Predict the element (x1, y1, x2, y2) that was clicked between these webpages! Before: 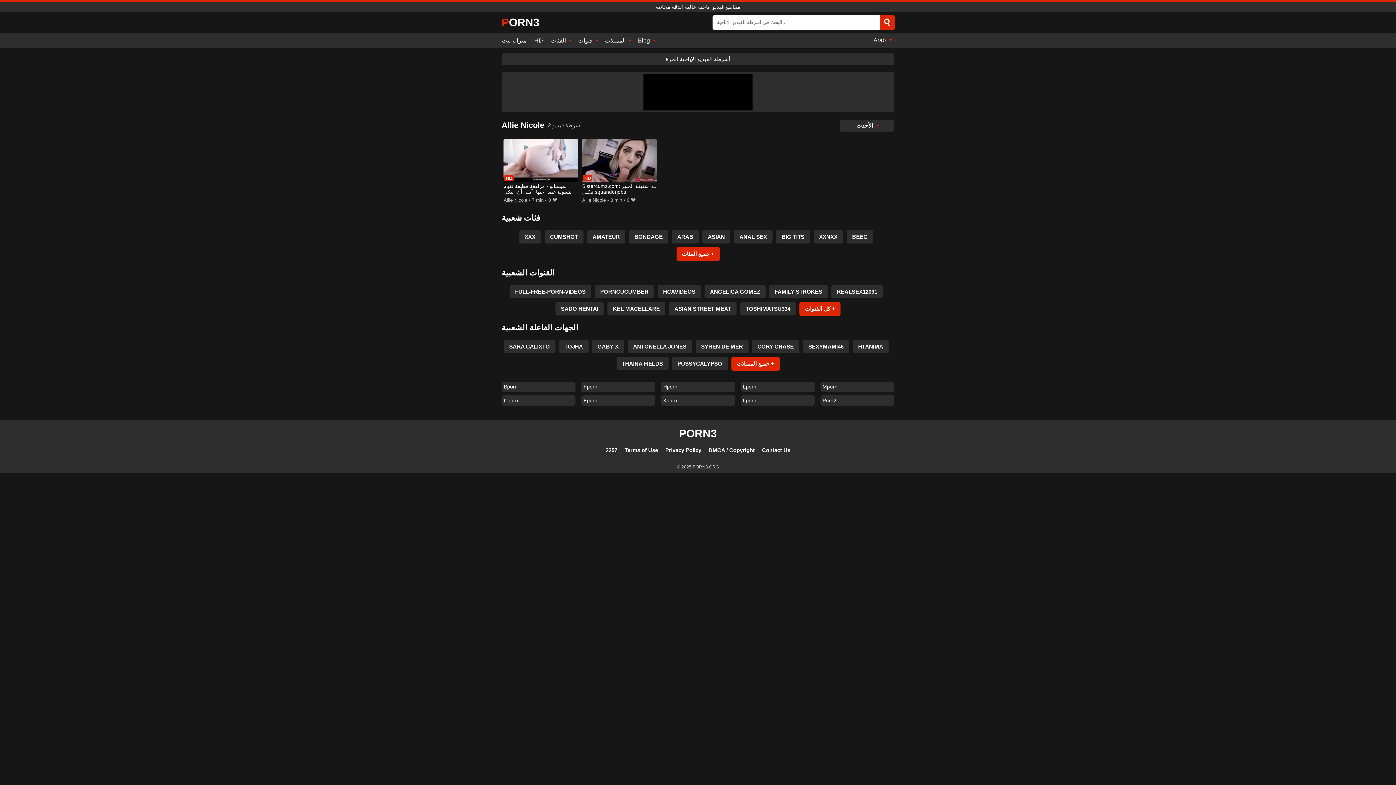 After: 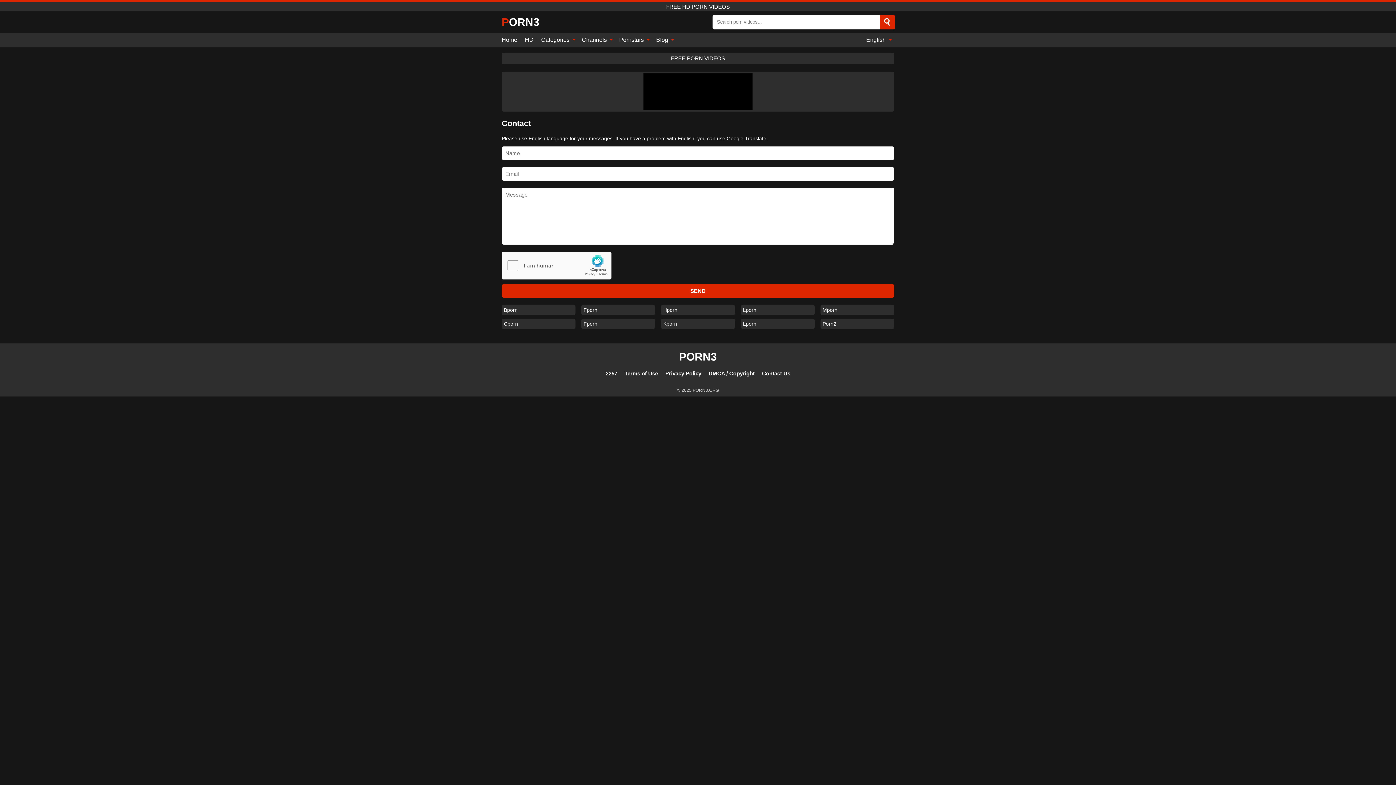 Action: label: Contact Us bbox: (762, 447, 790, 453)